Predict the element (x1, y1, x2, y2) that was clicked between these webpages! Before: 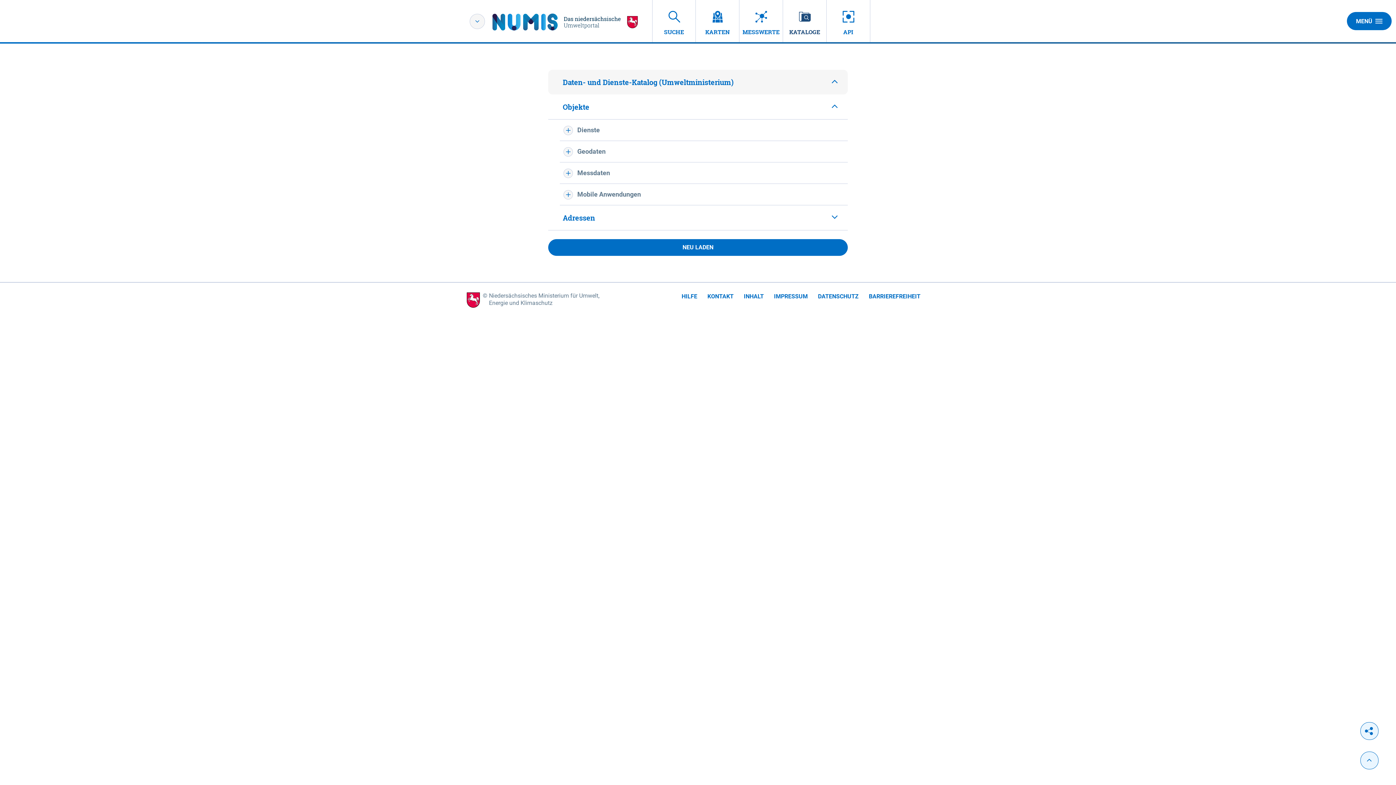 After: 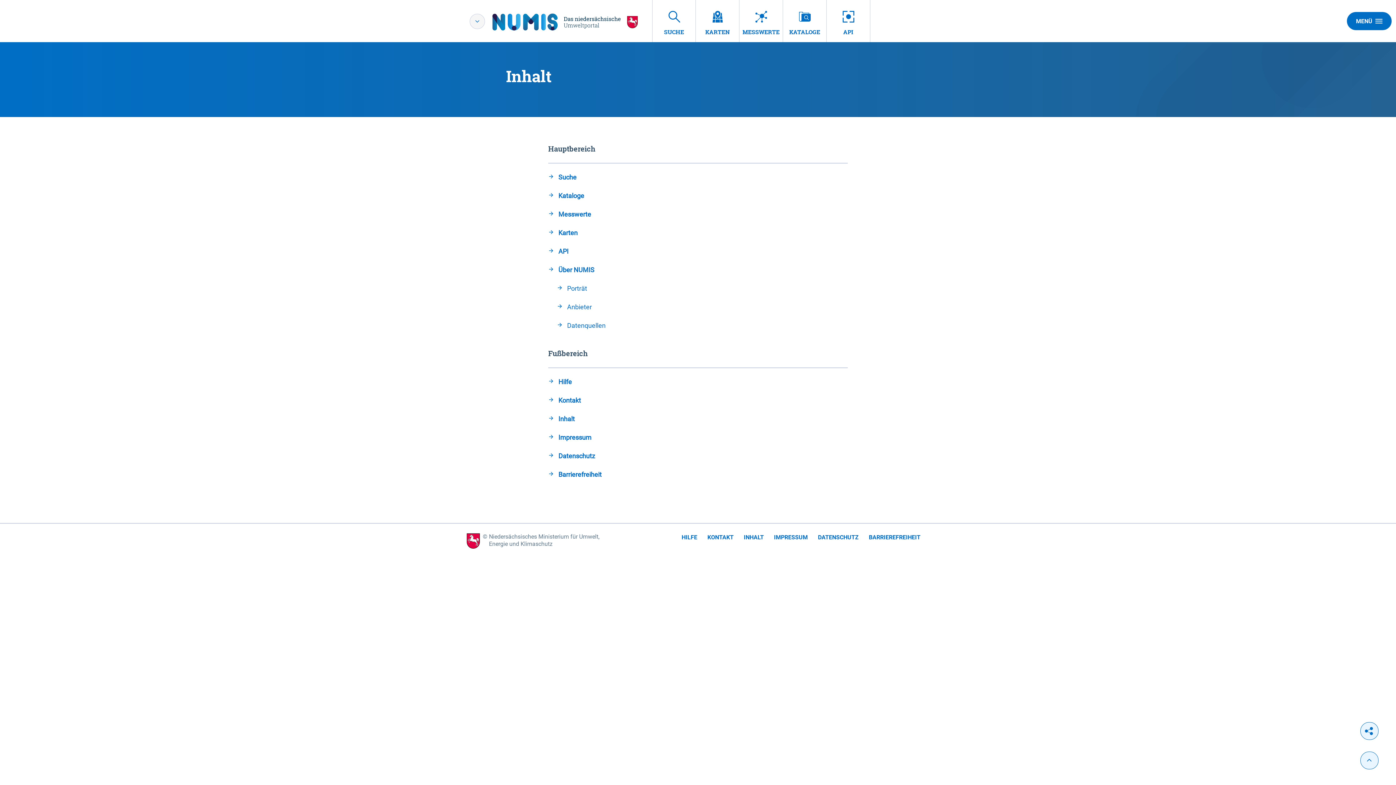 Action: bbox: (744, 292, 764, 301) label: INHALT